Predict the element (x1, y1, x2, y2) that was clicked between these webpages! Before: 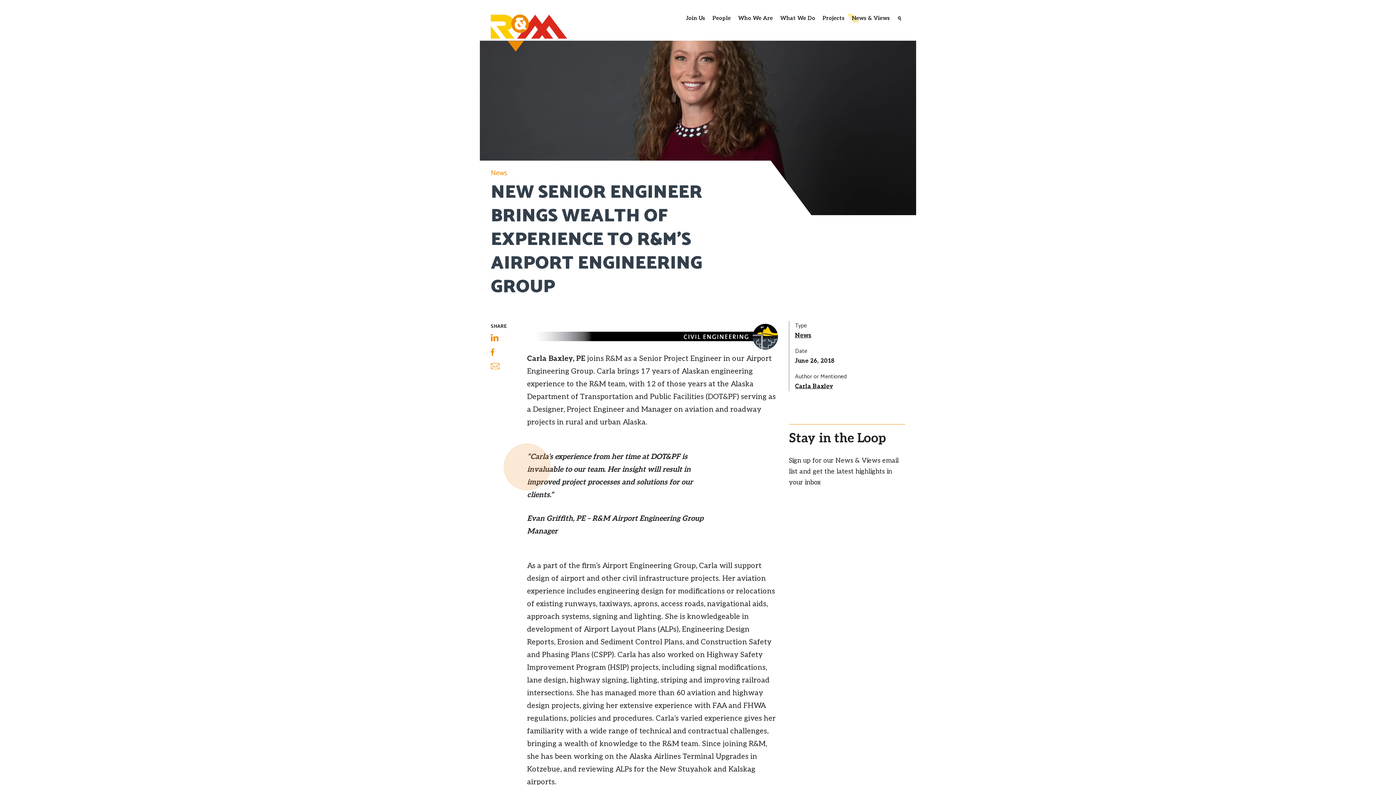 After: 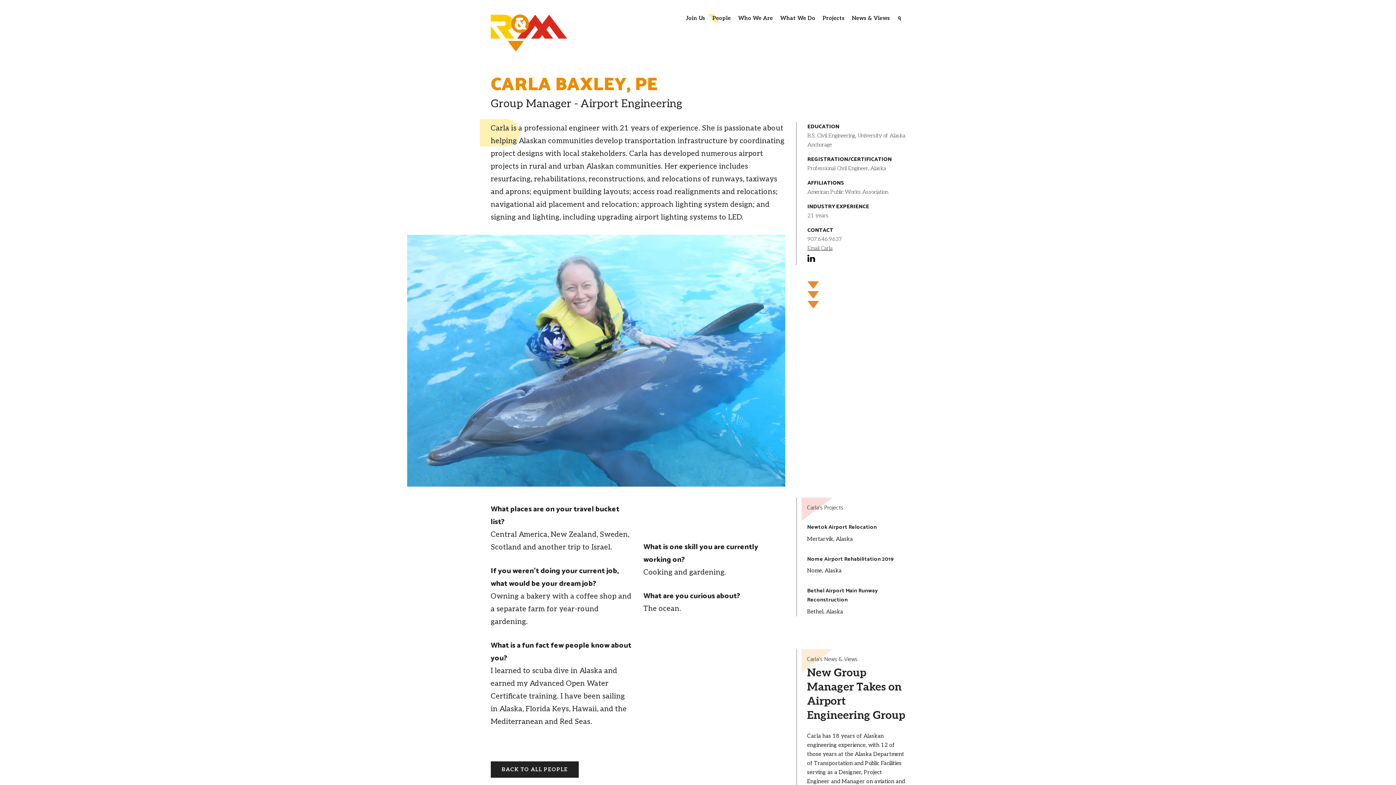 Action: label: Carla Baxley bbox: (795, 383, 833, 390)